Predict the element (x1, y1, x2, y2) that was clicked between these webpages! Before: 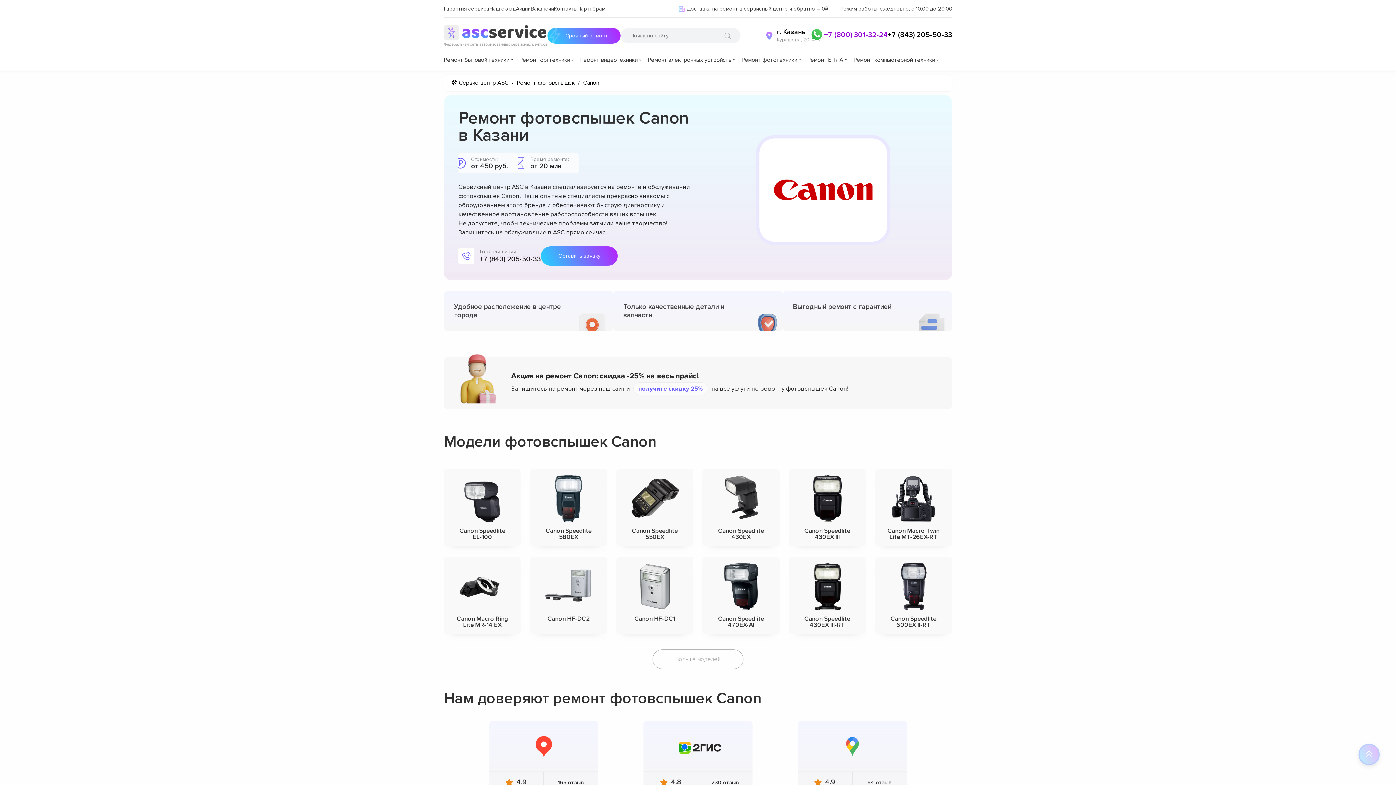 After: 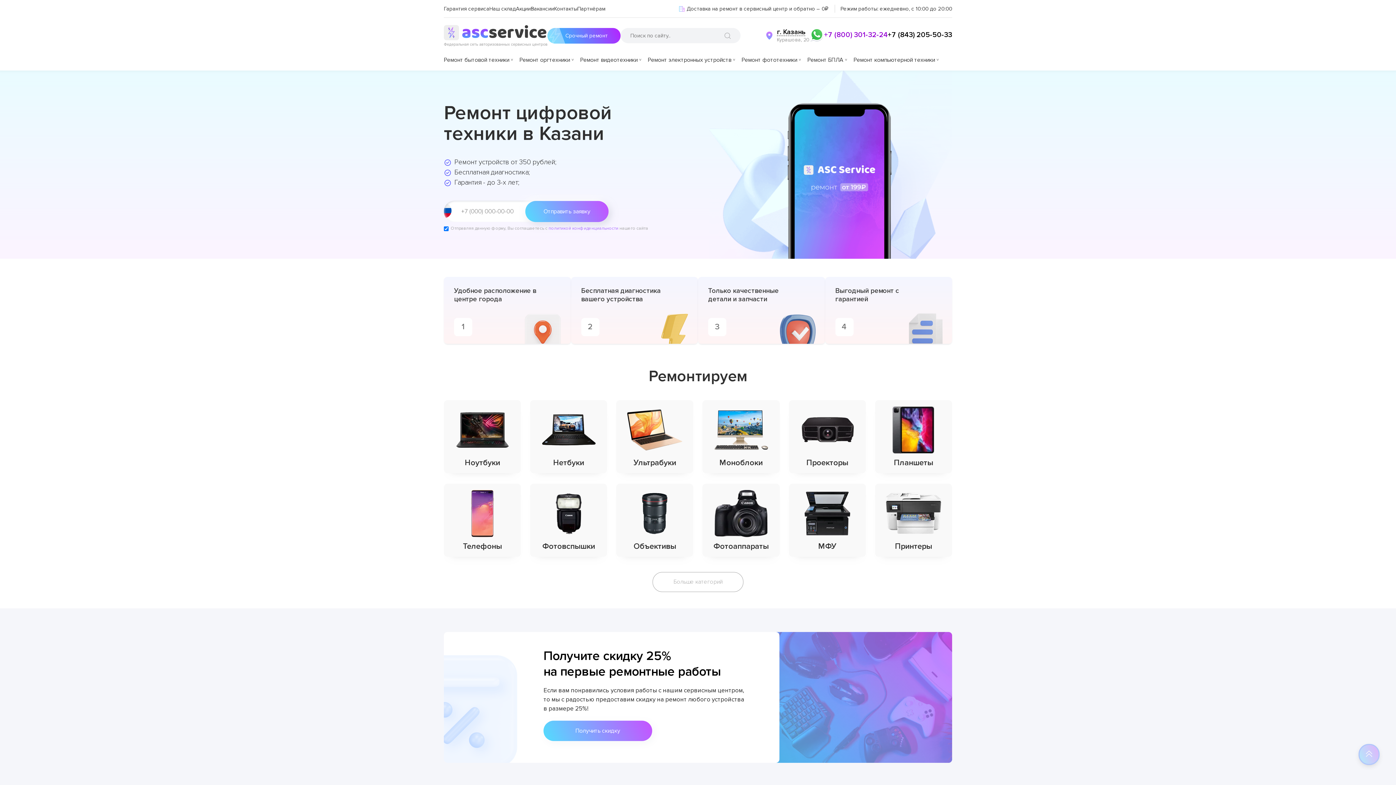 Action: bbox: (451, 79, 508, 86) label: 🛠 Сервис-центр ASC